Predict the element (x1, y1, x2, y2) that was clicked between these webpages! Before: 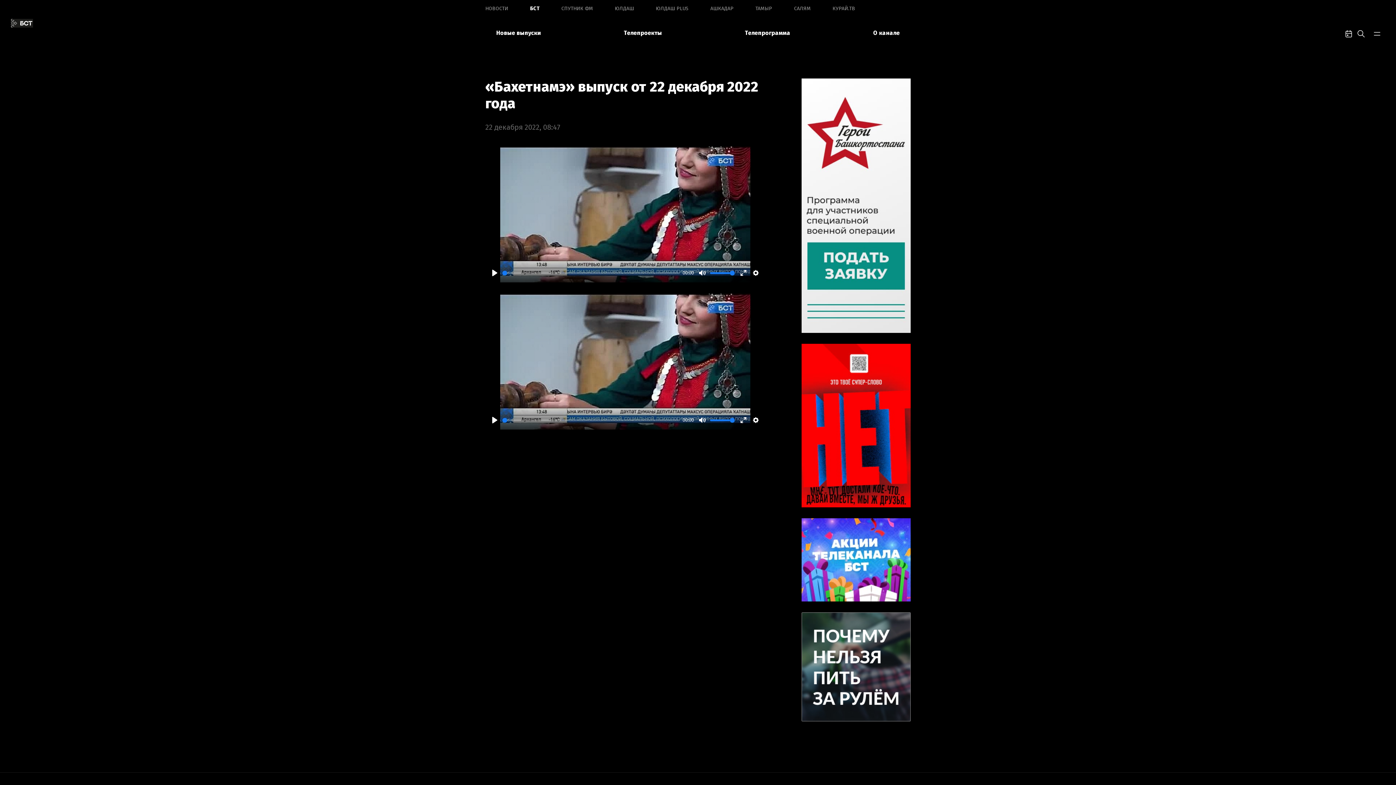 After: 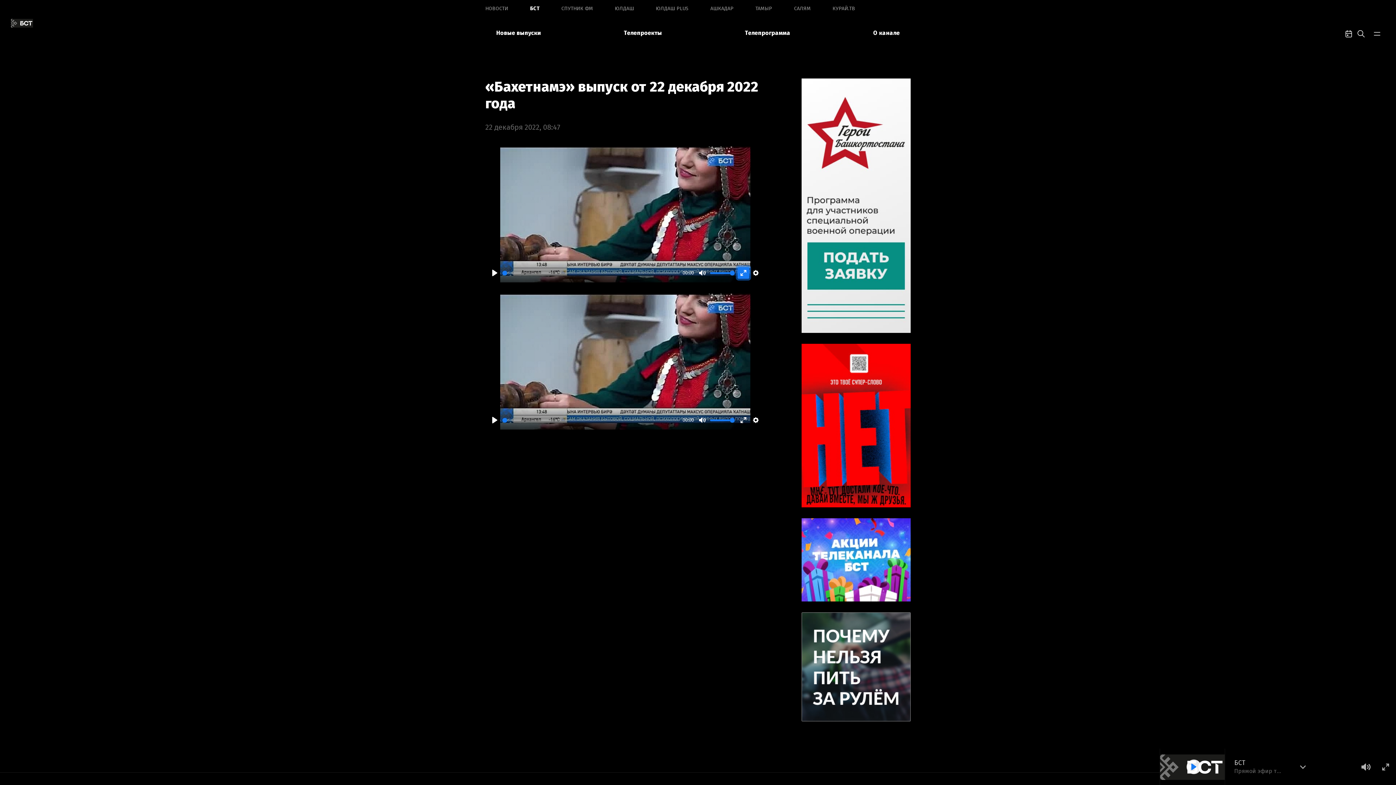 Action: bbox: (737, 267, 749, 278) label: Enter fullscreen